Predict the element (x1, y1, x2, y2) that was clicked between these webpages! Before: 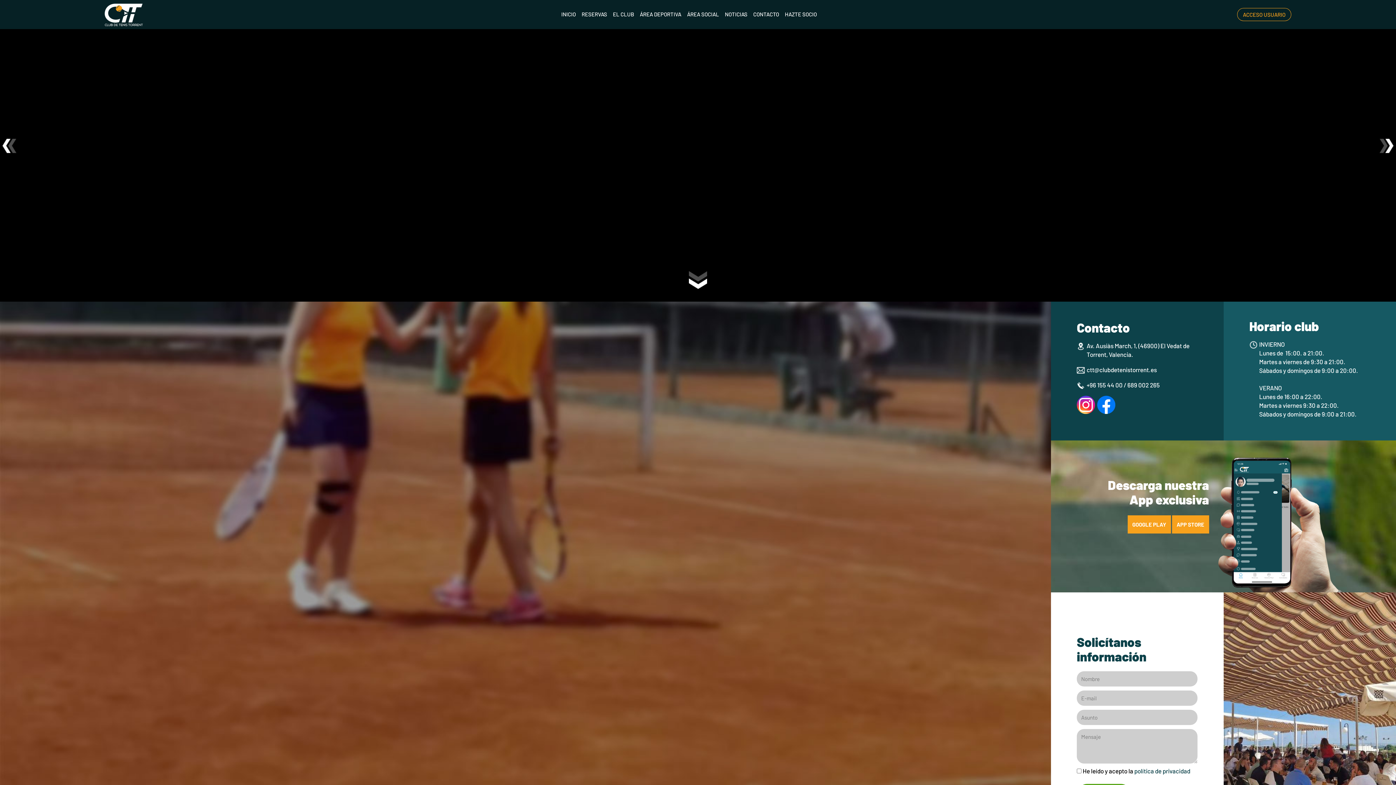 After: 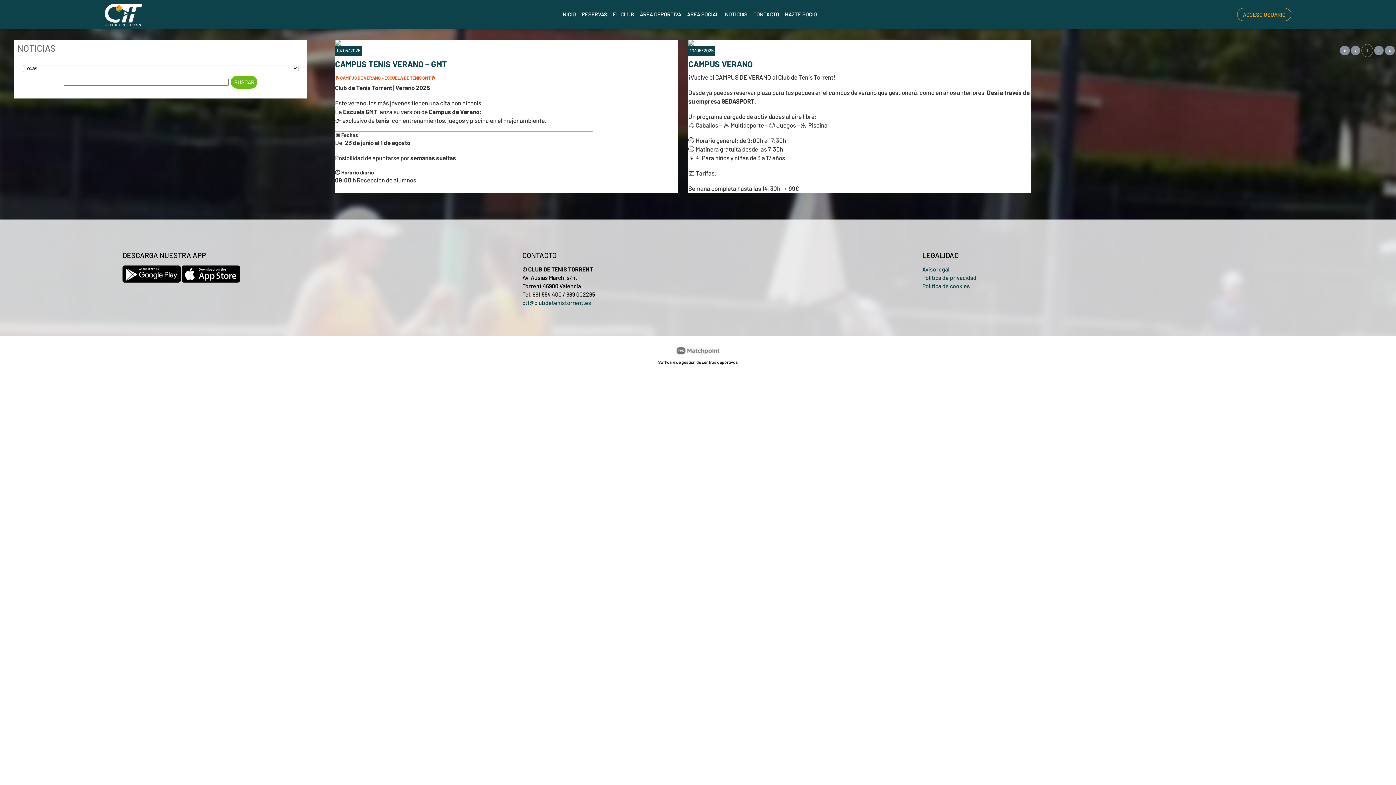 Action: label: NOTICIAS bbox: (722, 9, 750, 19)